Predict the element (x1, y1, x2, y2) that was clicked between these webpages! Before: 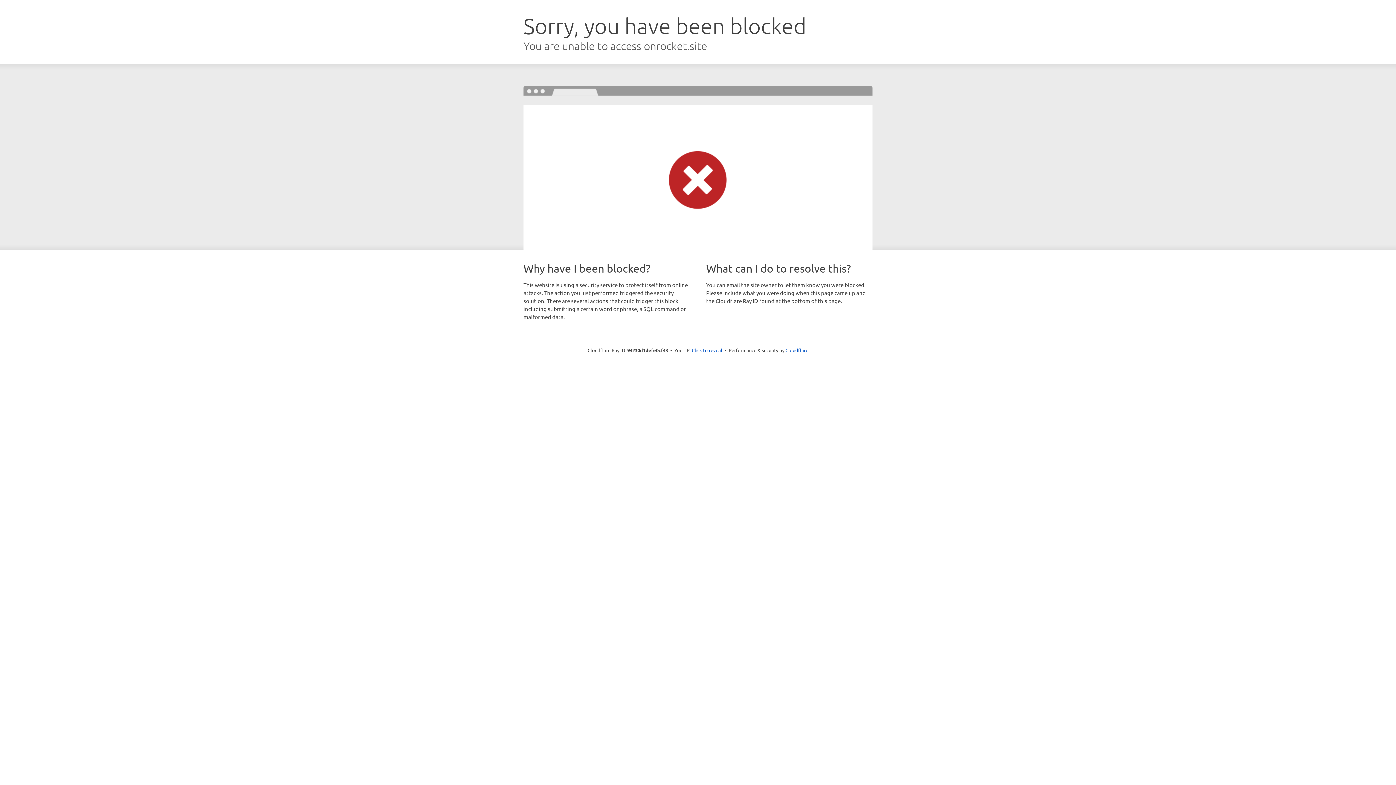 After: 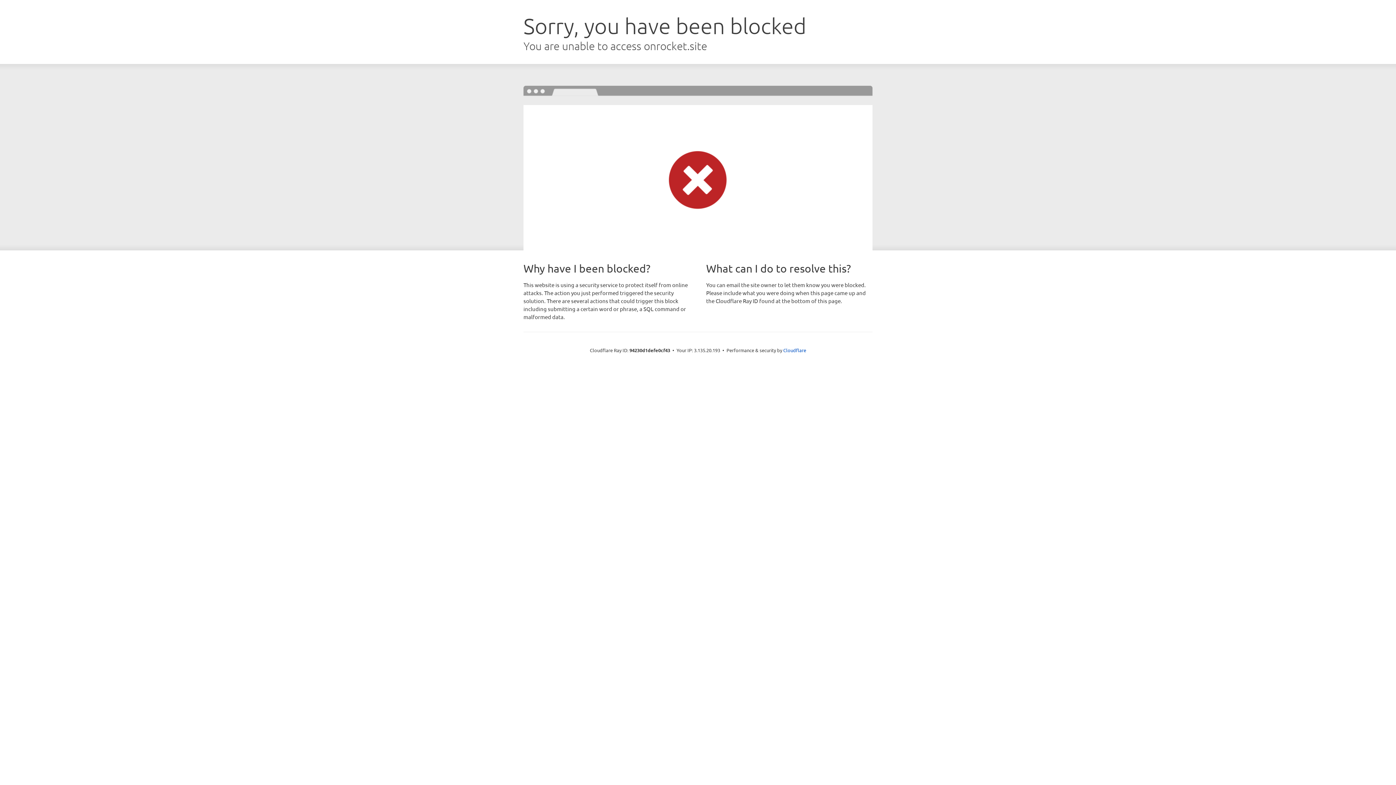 Action: label: Click to reveal bbox: (692, 346, 722, 353)